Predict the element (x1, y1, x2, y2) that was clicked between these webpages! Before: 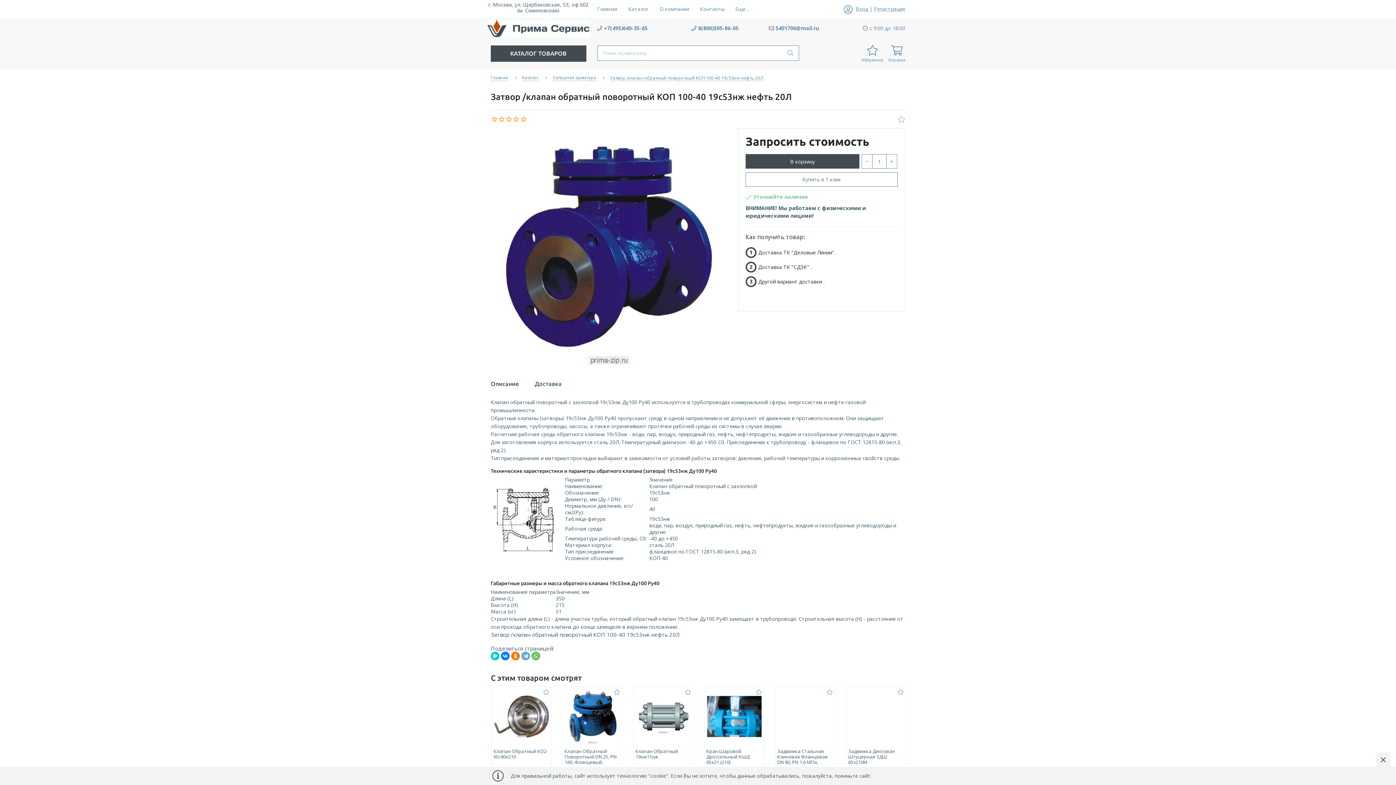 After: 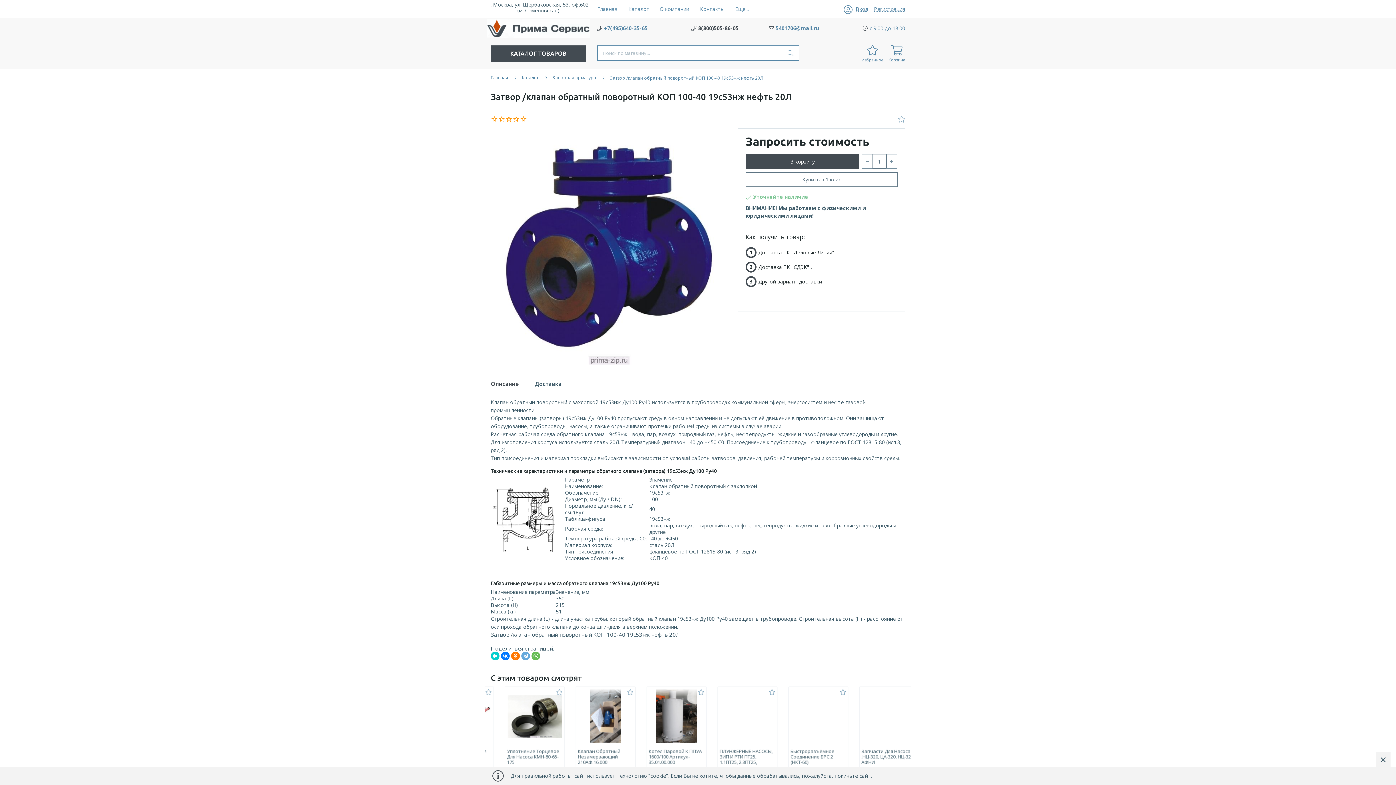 Action: label: 8(800)505-86-05 bbox: (691, 25, 738, 31)